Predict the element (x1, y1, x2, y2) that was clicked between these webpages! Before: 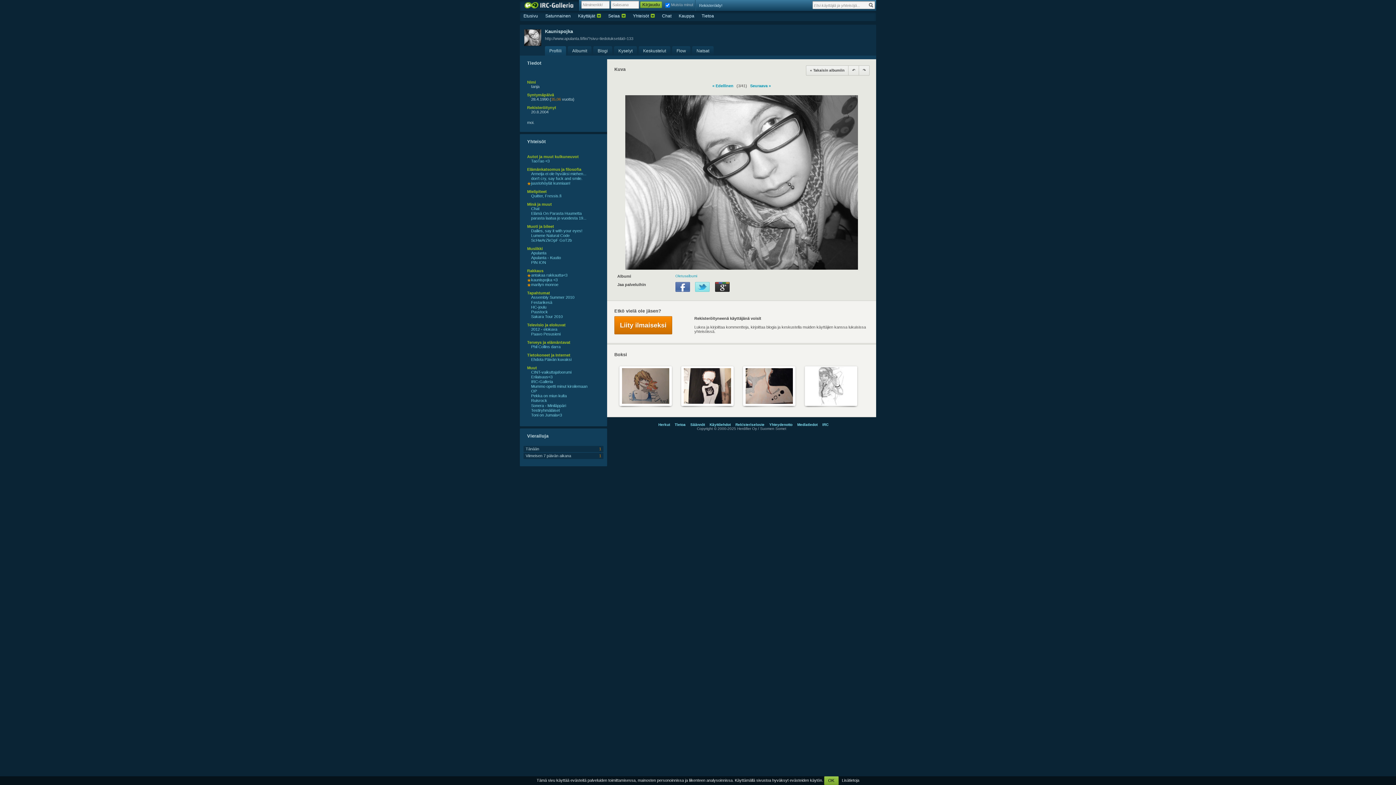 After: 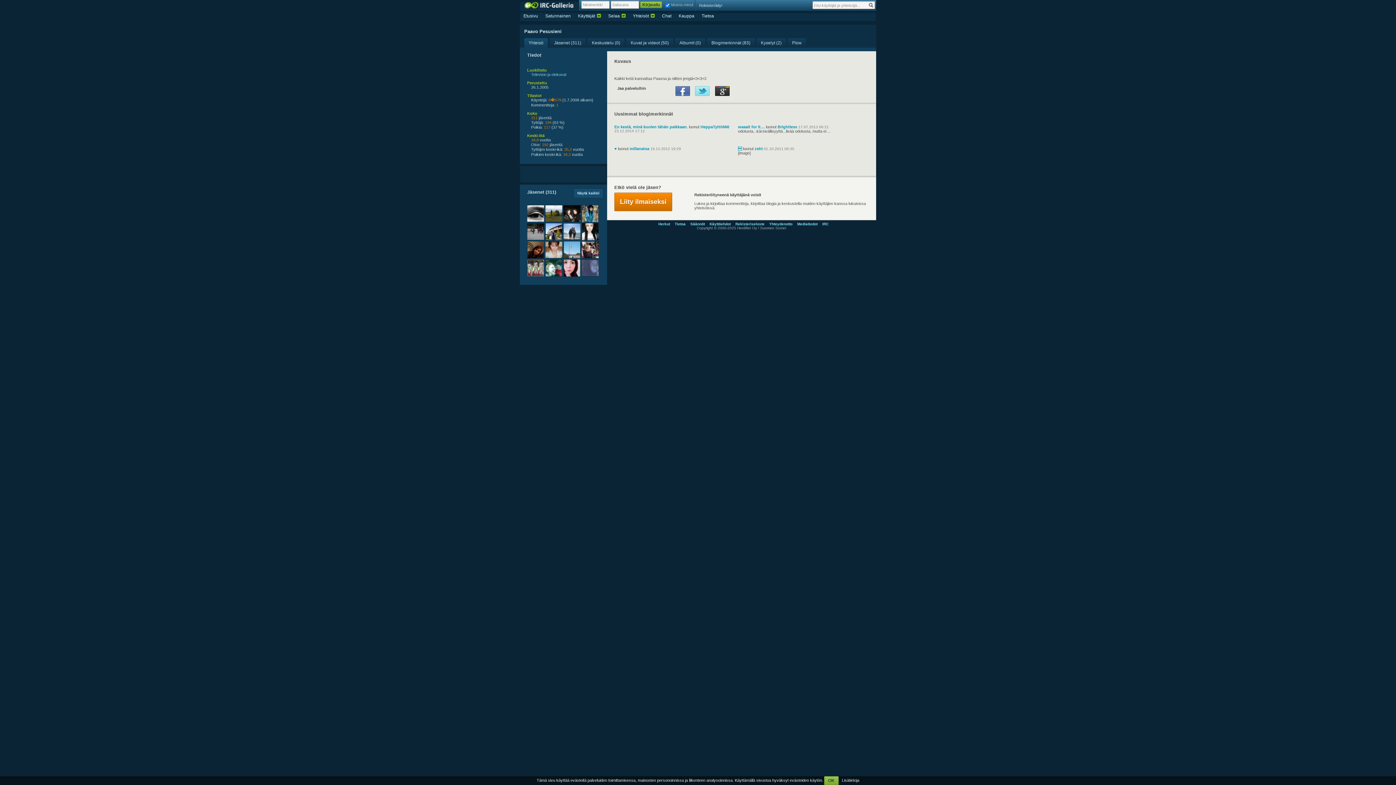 Action: bbox: (531, 331, 560, 336) label: Paavo Pesusieni